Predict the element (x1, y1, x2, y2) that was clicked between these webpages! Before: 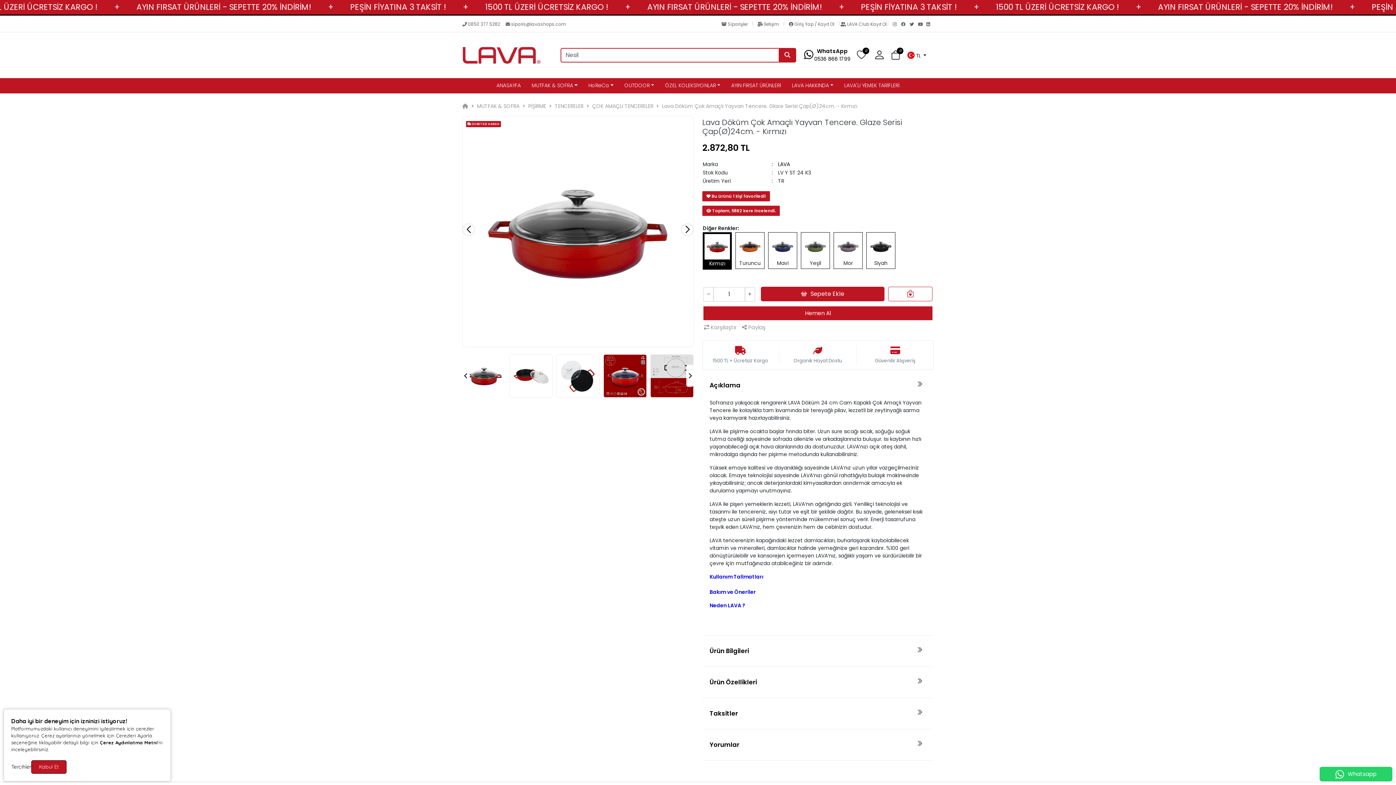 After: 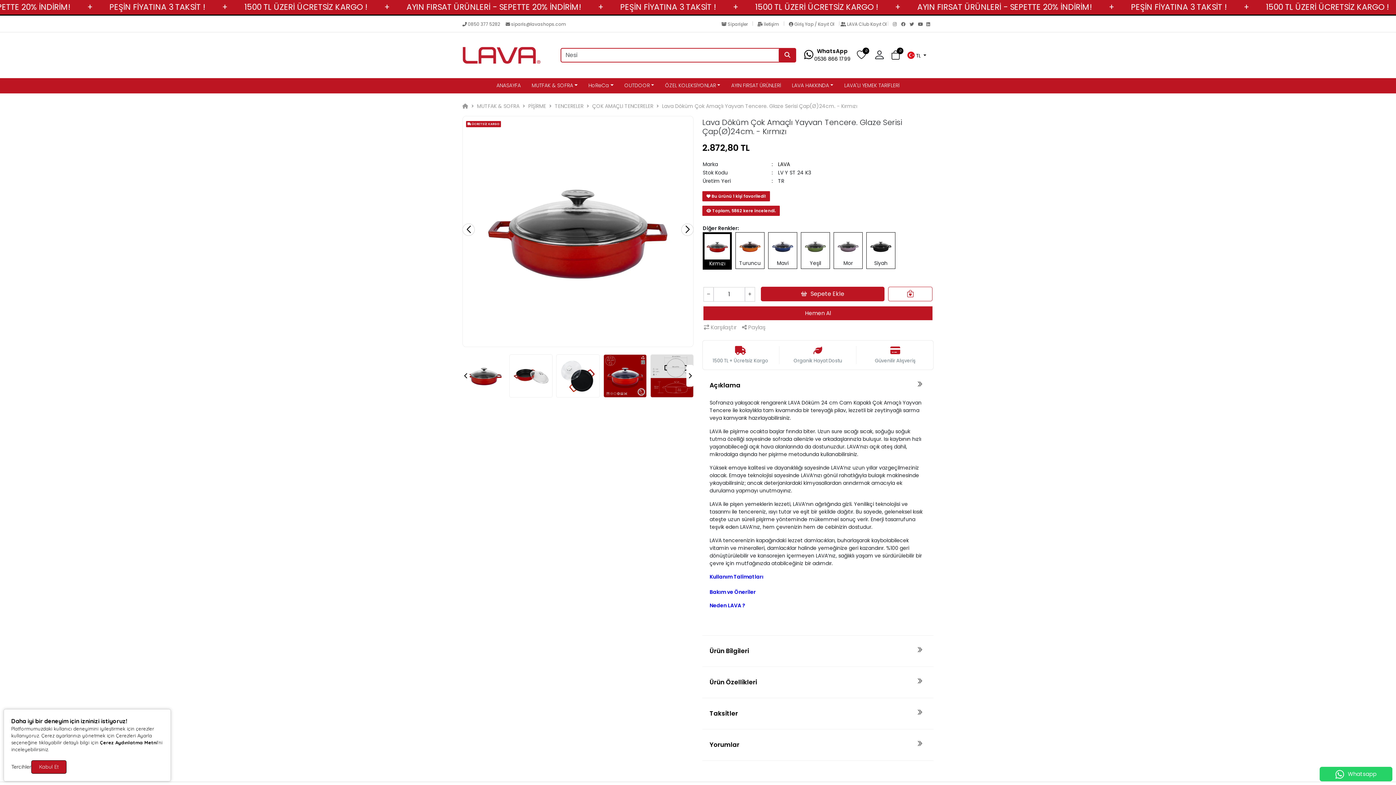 Action: bbox: (888, 286, 932, 301)